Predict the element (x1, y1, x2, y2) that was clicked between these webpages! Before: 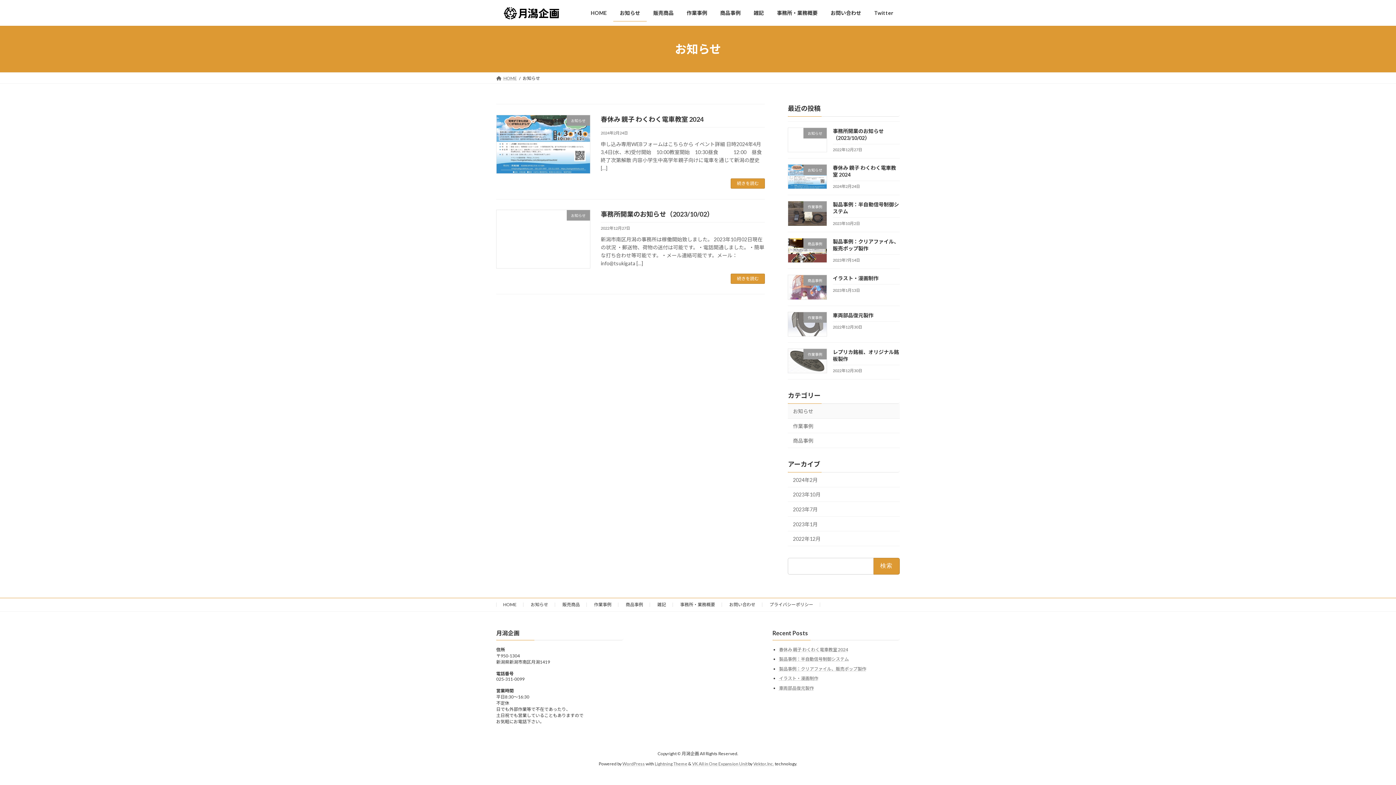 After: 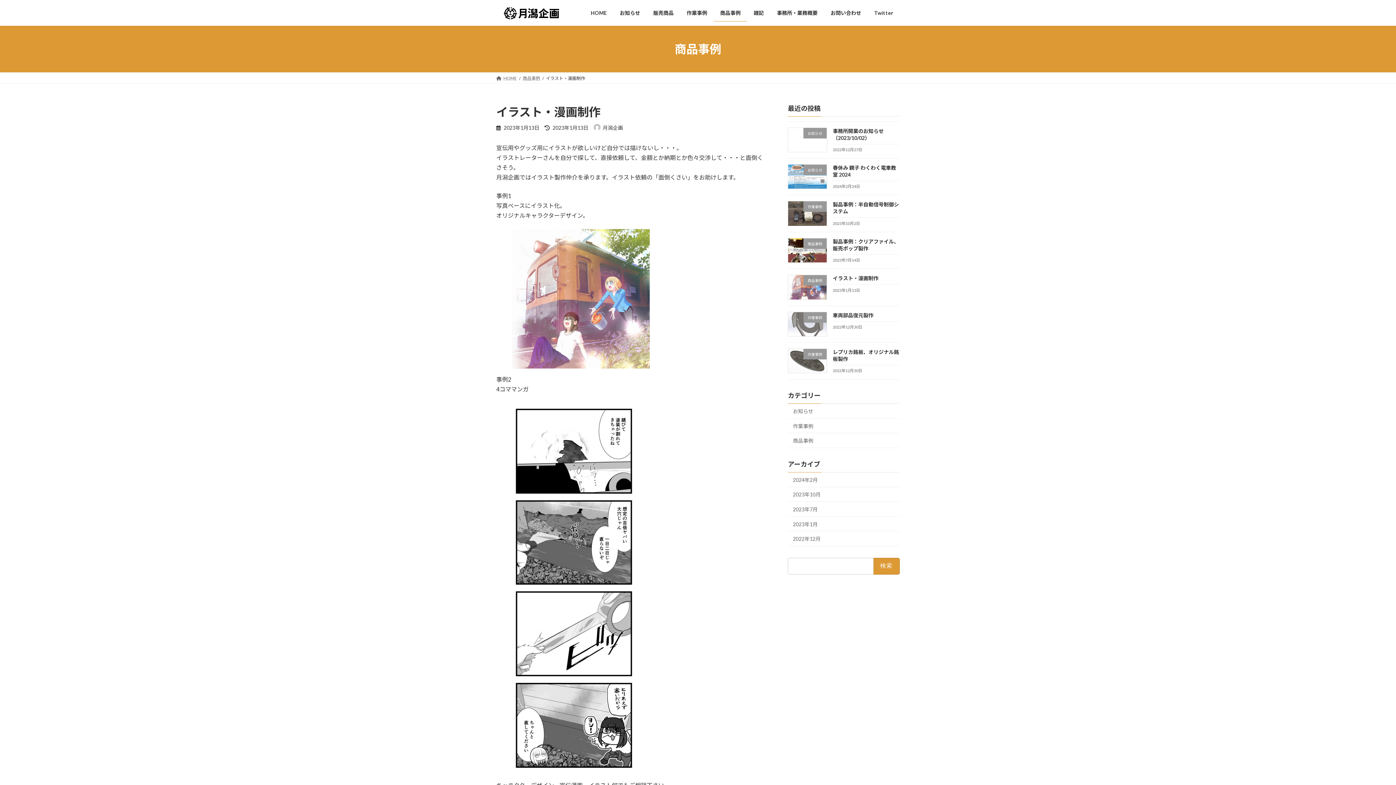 Action: bbox: (833, 275, 878, 281) label: イラスト・漫画制作